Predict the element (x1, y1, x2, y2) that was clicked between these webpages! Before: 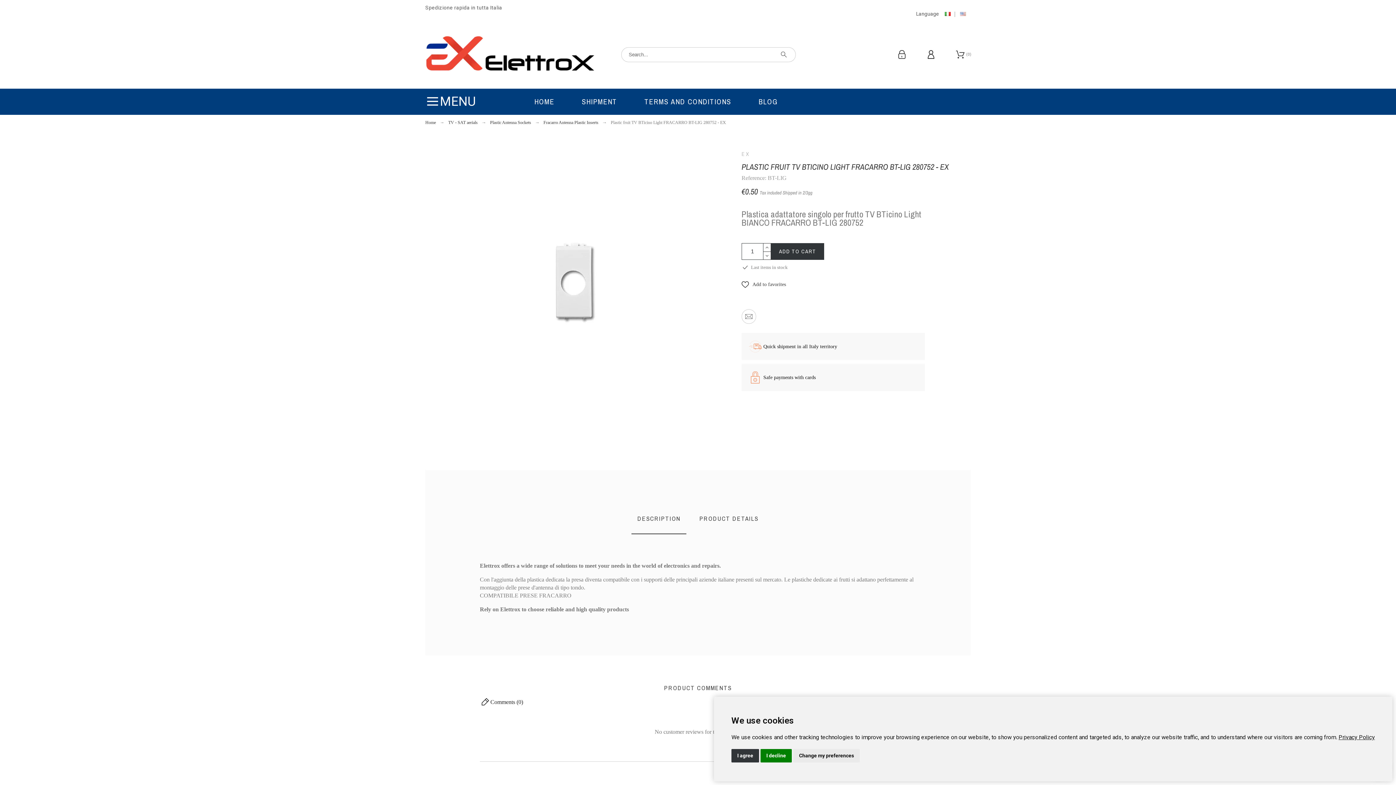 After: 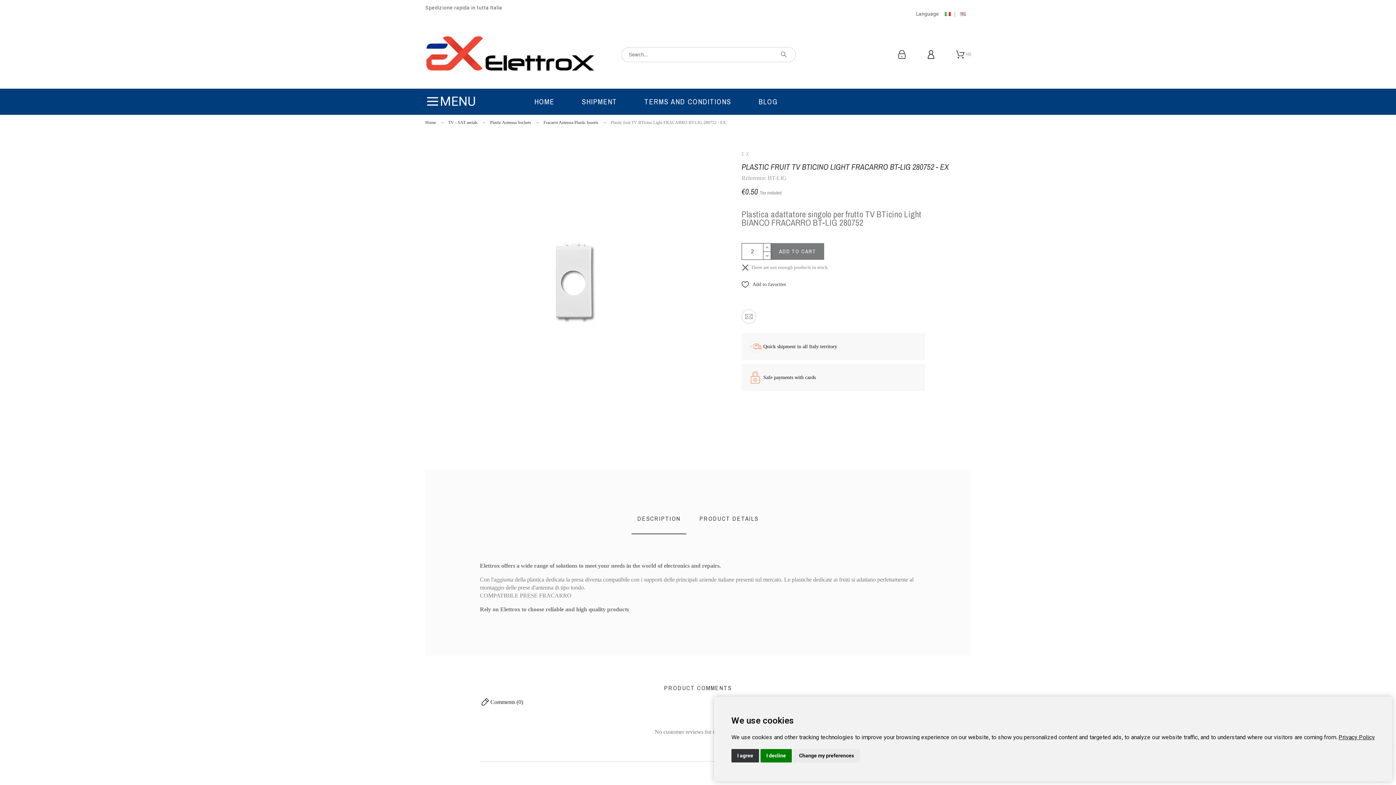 Action: bbox: (763, 243, 771, 251)